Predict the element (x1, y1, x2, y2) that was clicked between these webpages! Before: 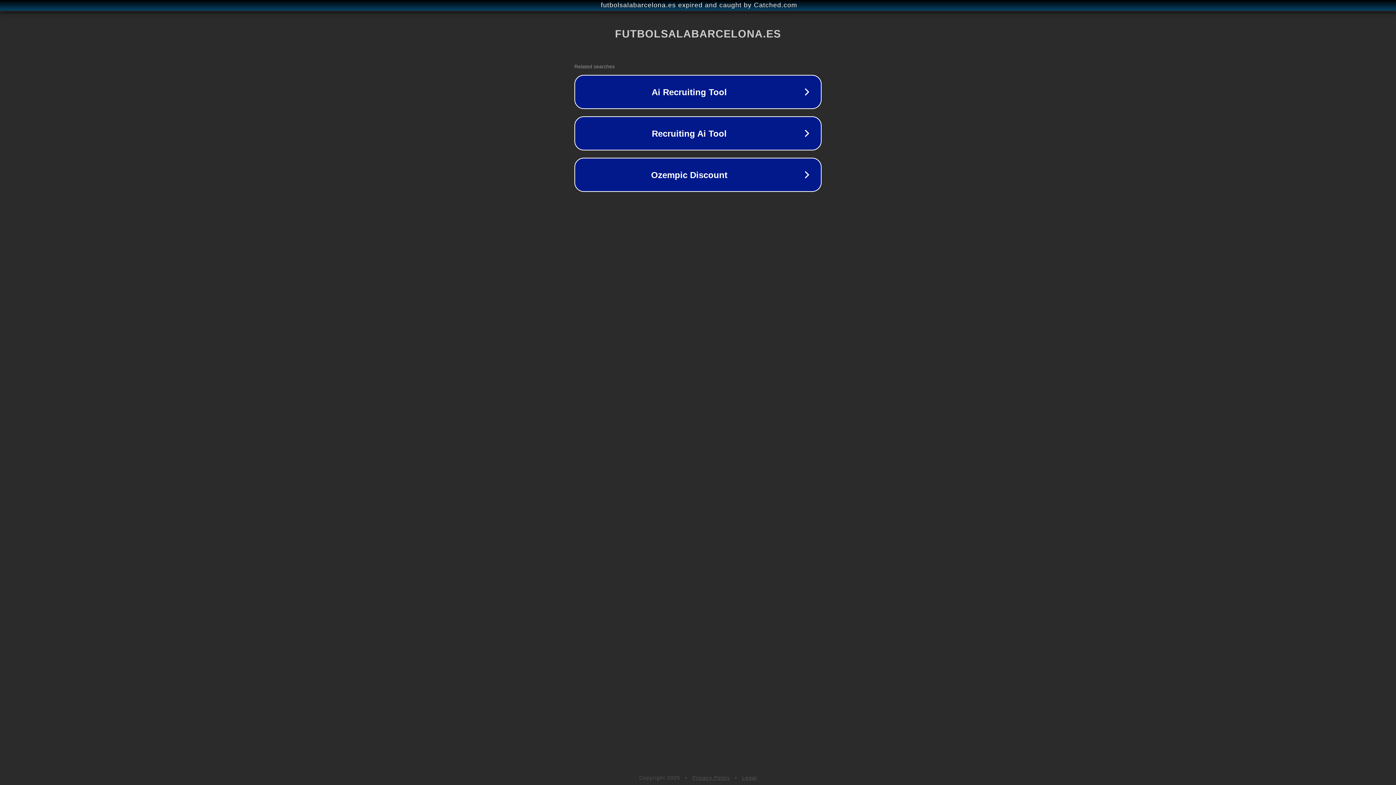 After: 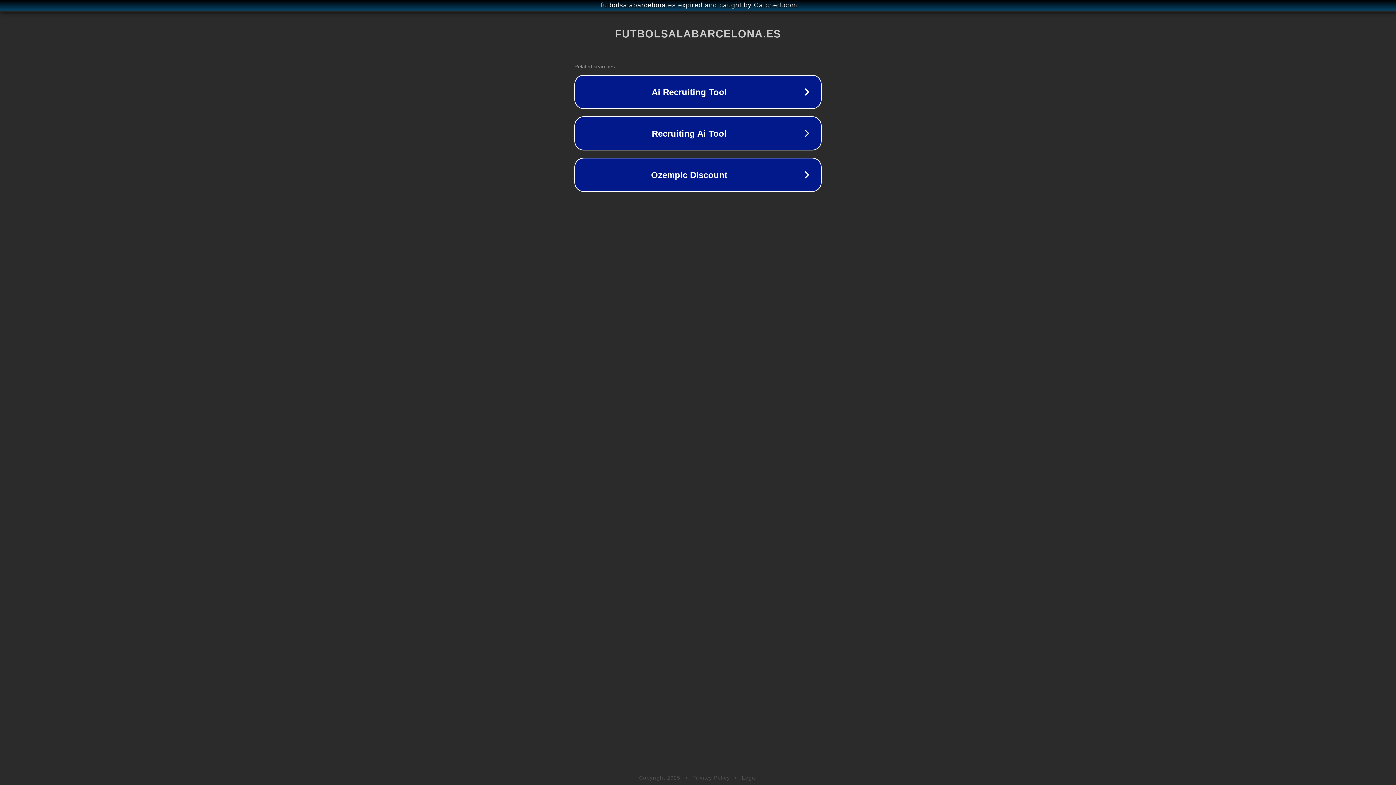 Action: label: Legal bbox: (742, 775, 757, 781)